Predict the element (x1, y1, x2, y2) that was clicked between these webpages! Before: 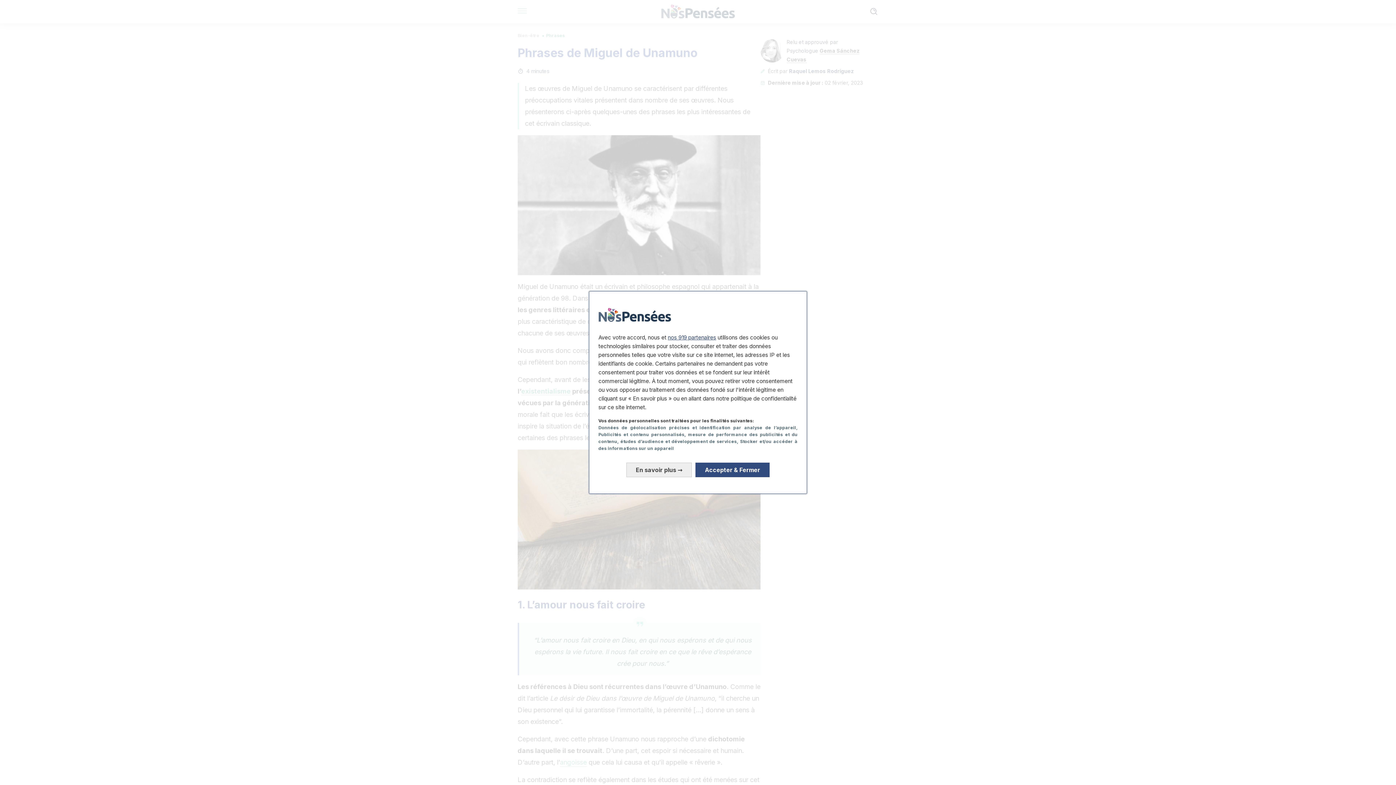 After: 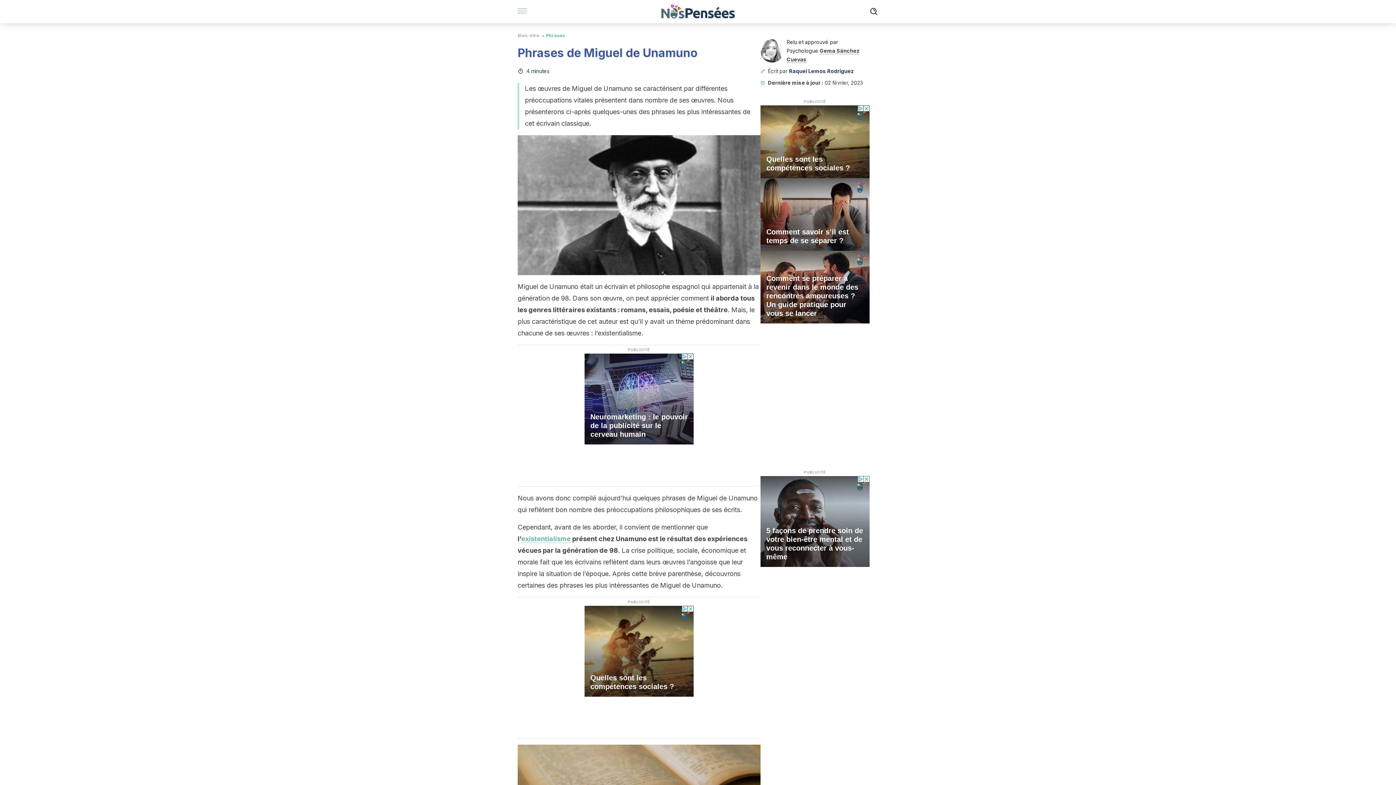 Action: bbox: (695, 462, 769, 477) label: Accepter & Fermer: Accepter notre traitement des données et fermer